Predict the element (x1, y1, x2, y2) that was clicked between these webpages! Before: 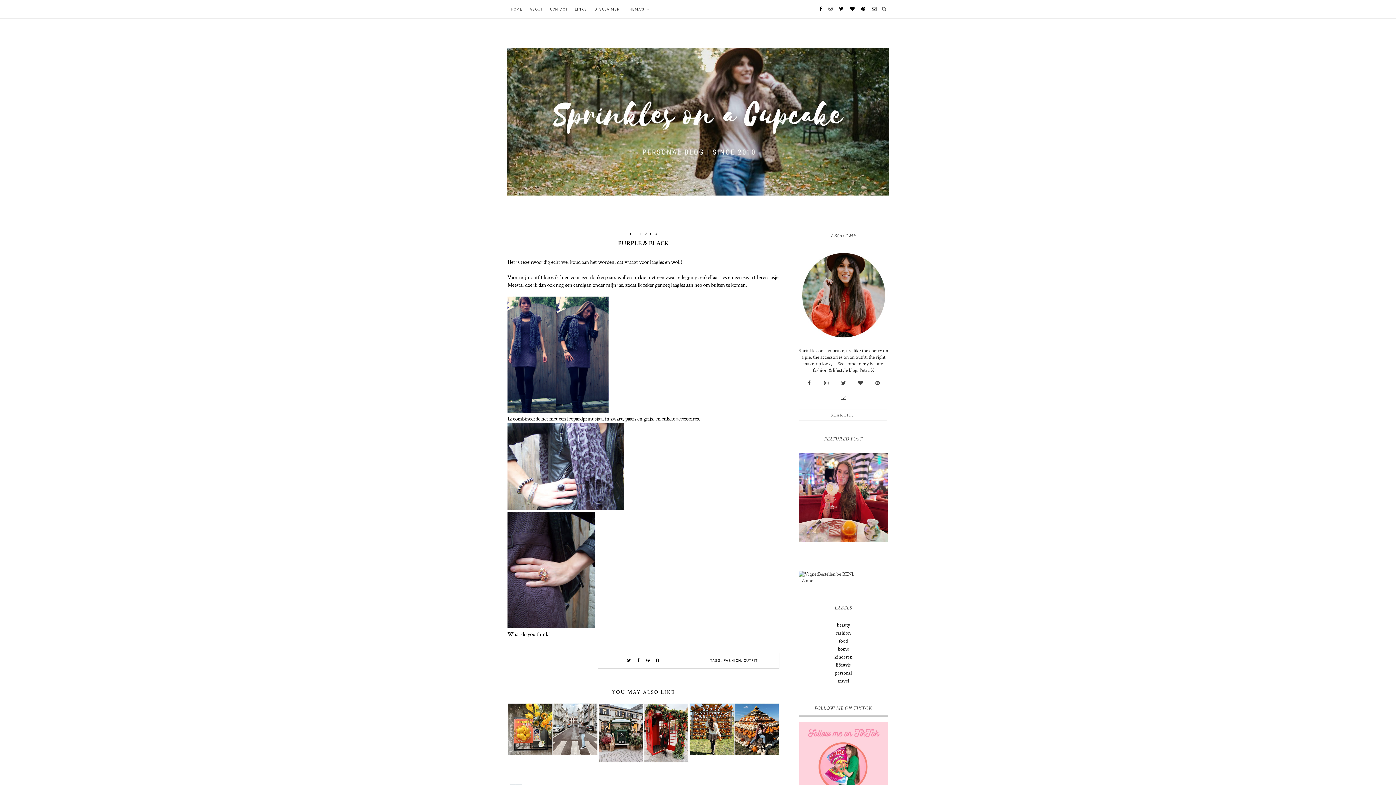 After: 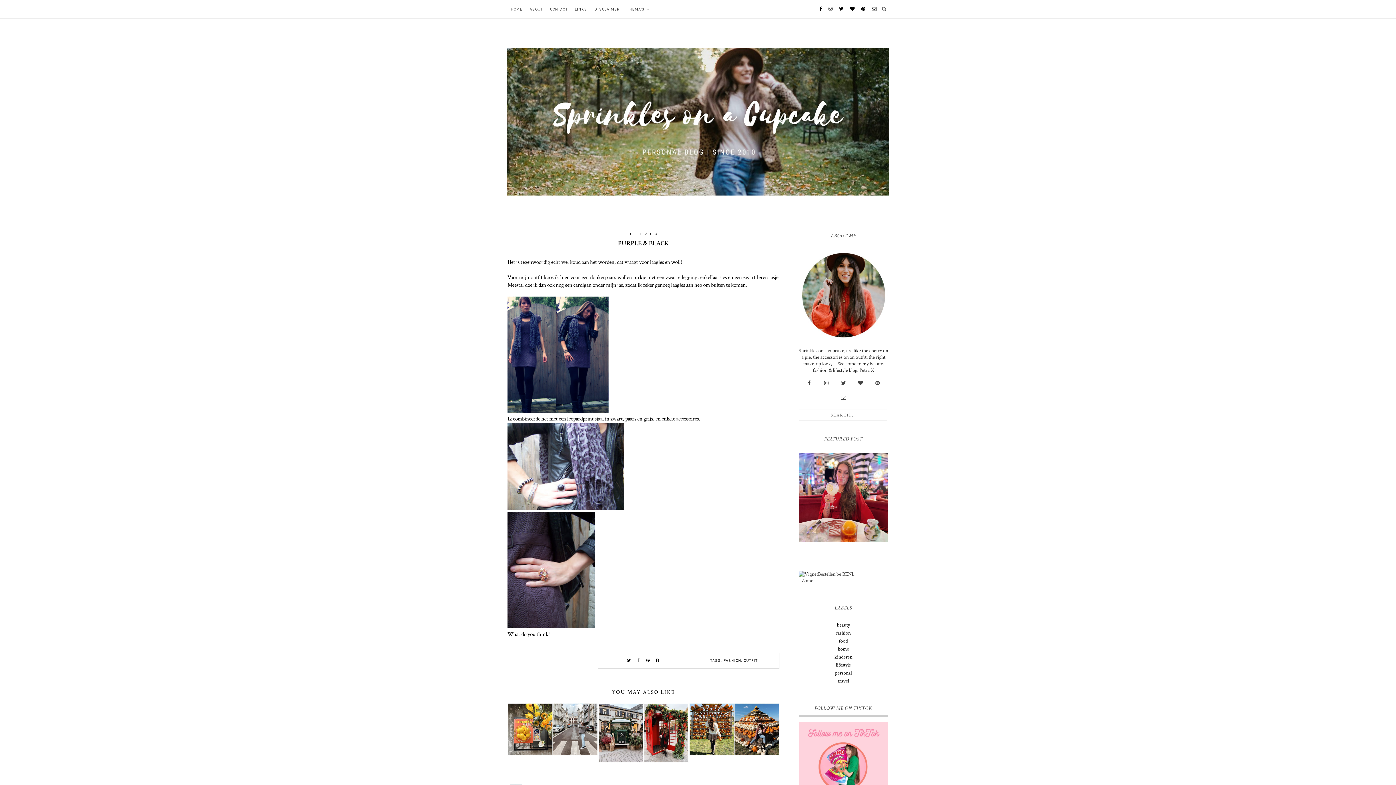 Action: bbox: (635, 657, 642, 664)